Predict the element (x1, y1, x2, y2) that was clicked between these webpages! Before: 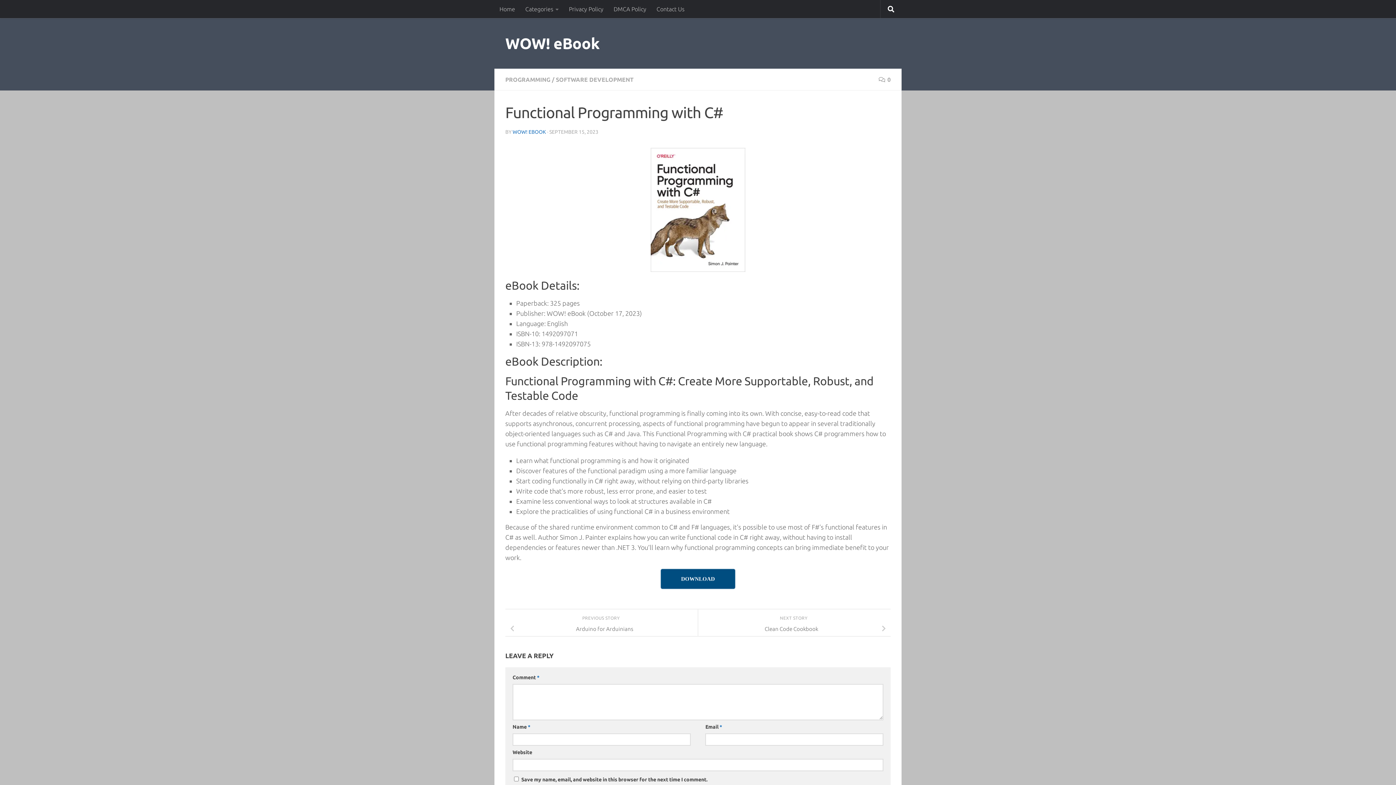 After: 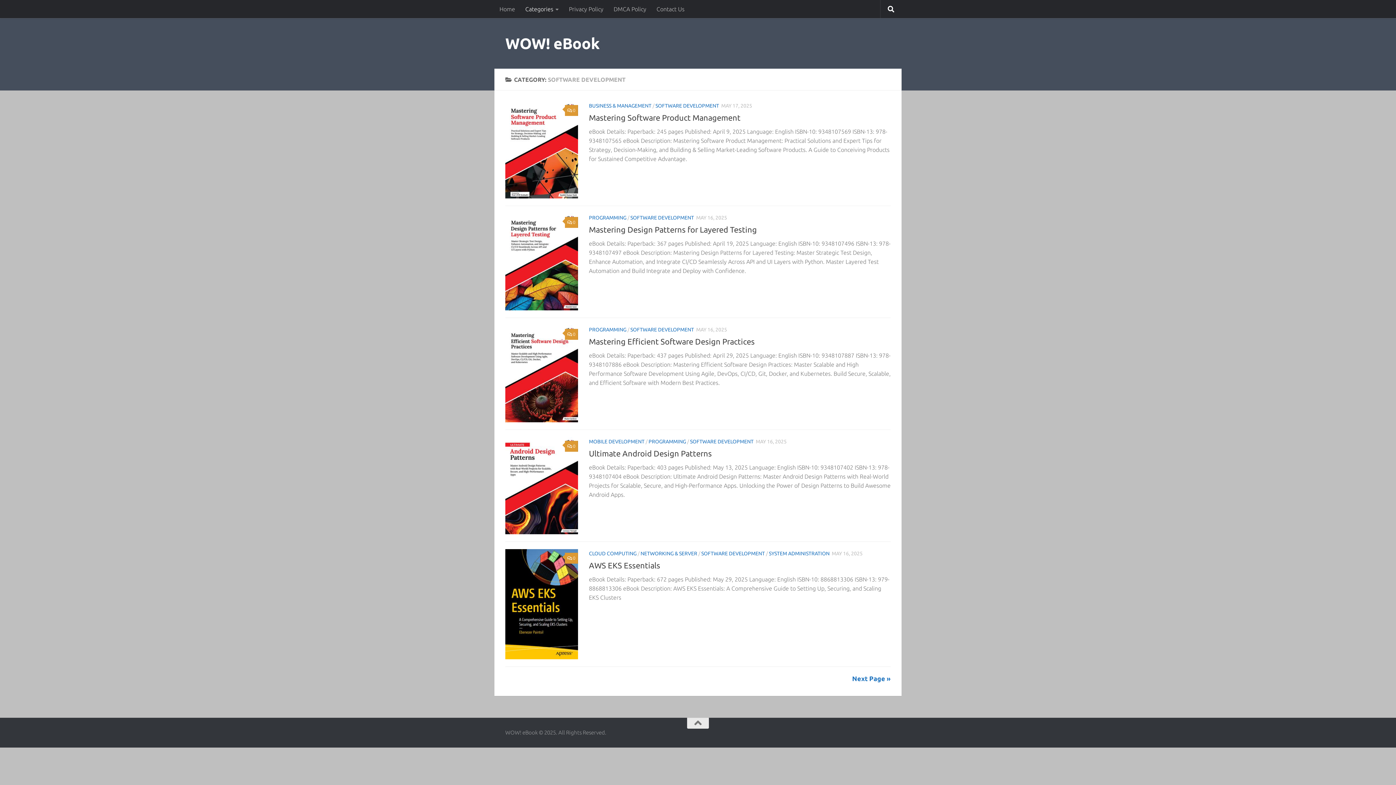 Action: bbox: (556, 76, 633, 82) label: SOFTWARE DEVELOPMENT